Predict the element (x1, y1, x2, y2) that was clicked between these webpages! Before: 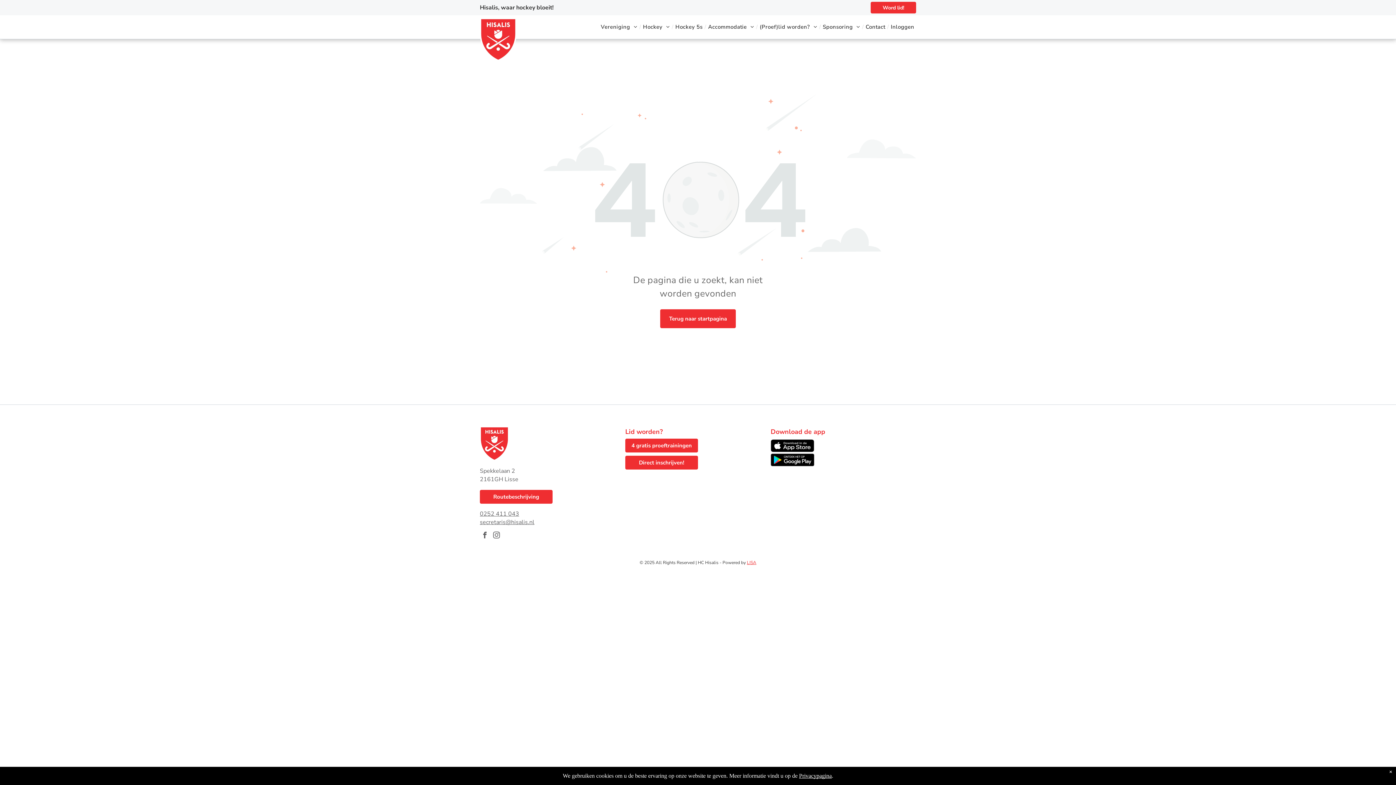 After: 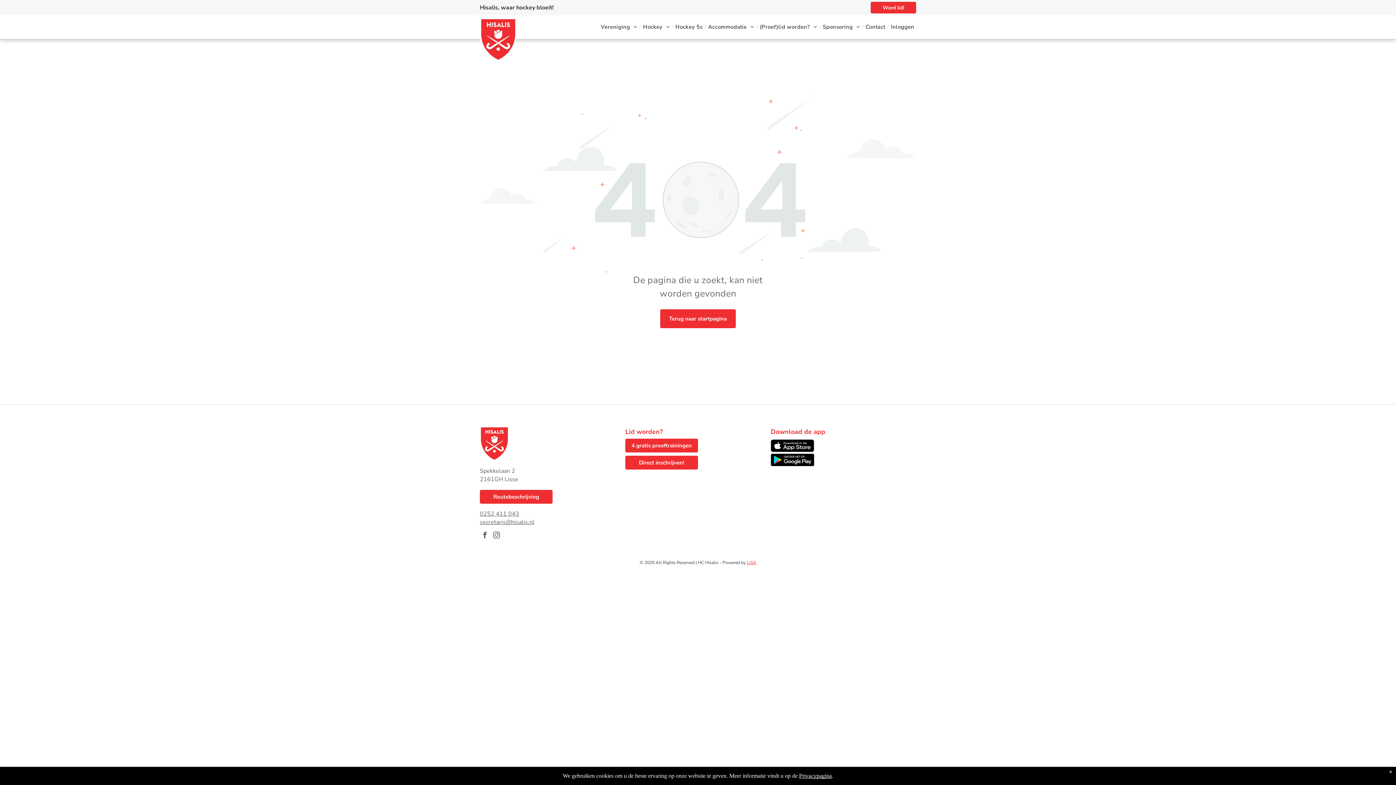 Action: label: 0252 411 043 bbox: (480, 510, 519, 518)